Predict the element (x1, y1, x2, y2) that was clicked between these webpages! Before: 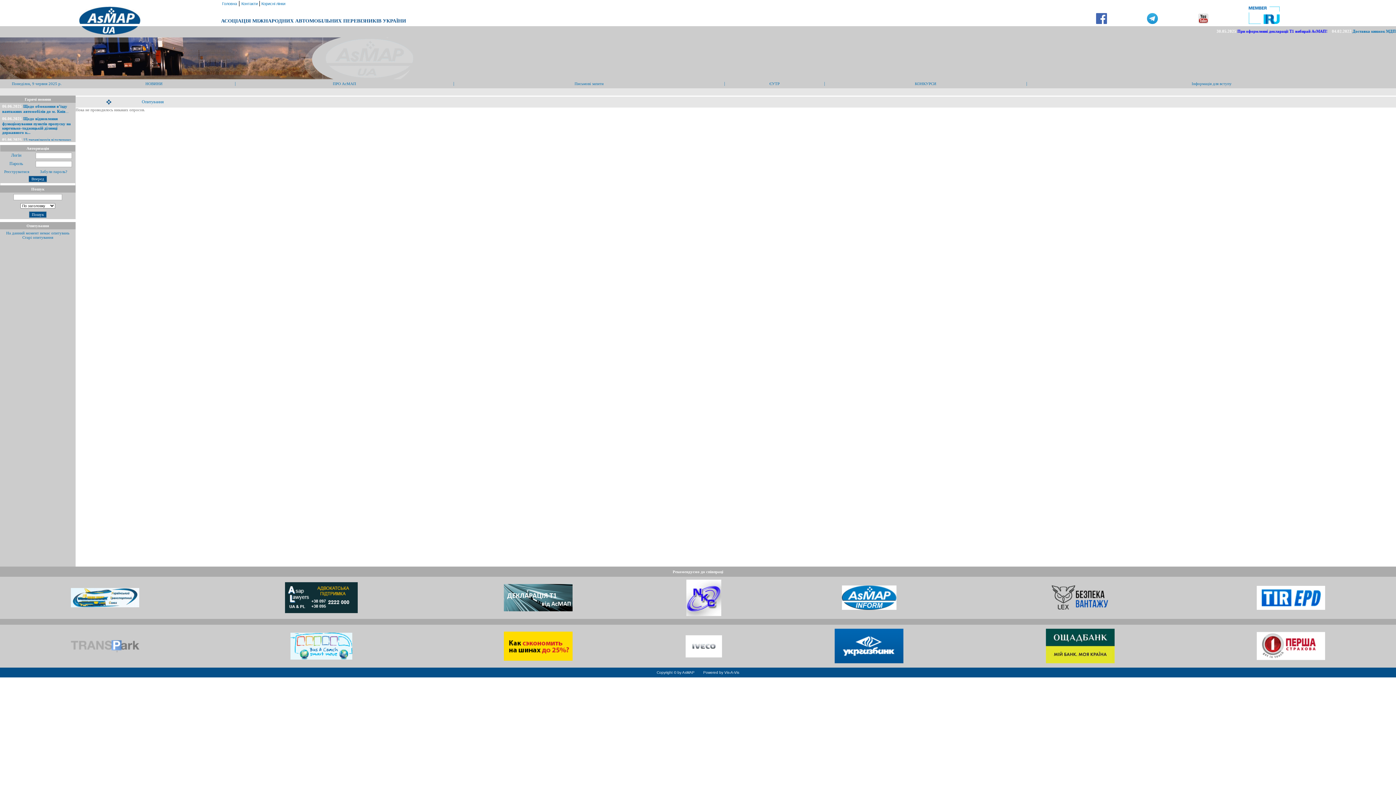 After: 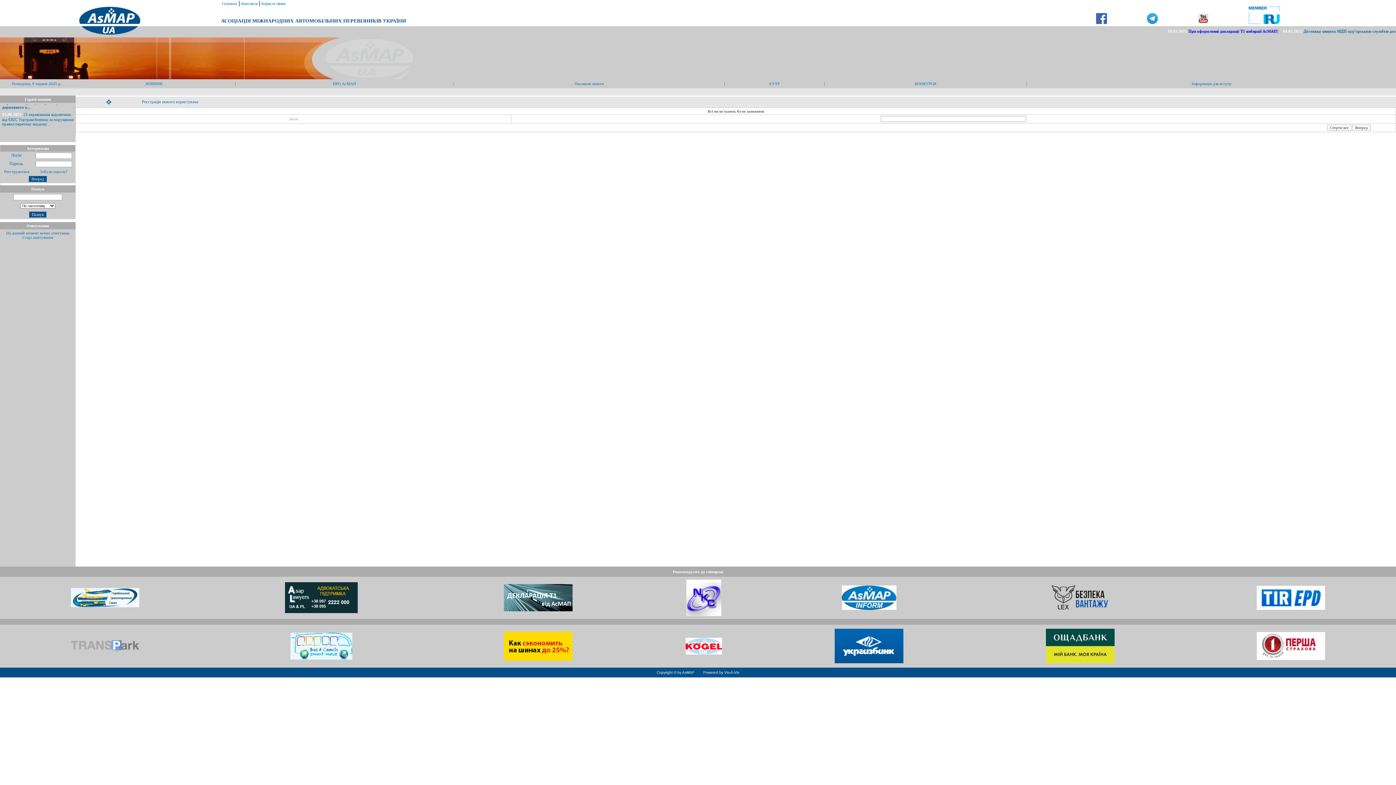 Action: label: Забули пароль? bbox: (40, 169, 67, 173)